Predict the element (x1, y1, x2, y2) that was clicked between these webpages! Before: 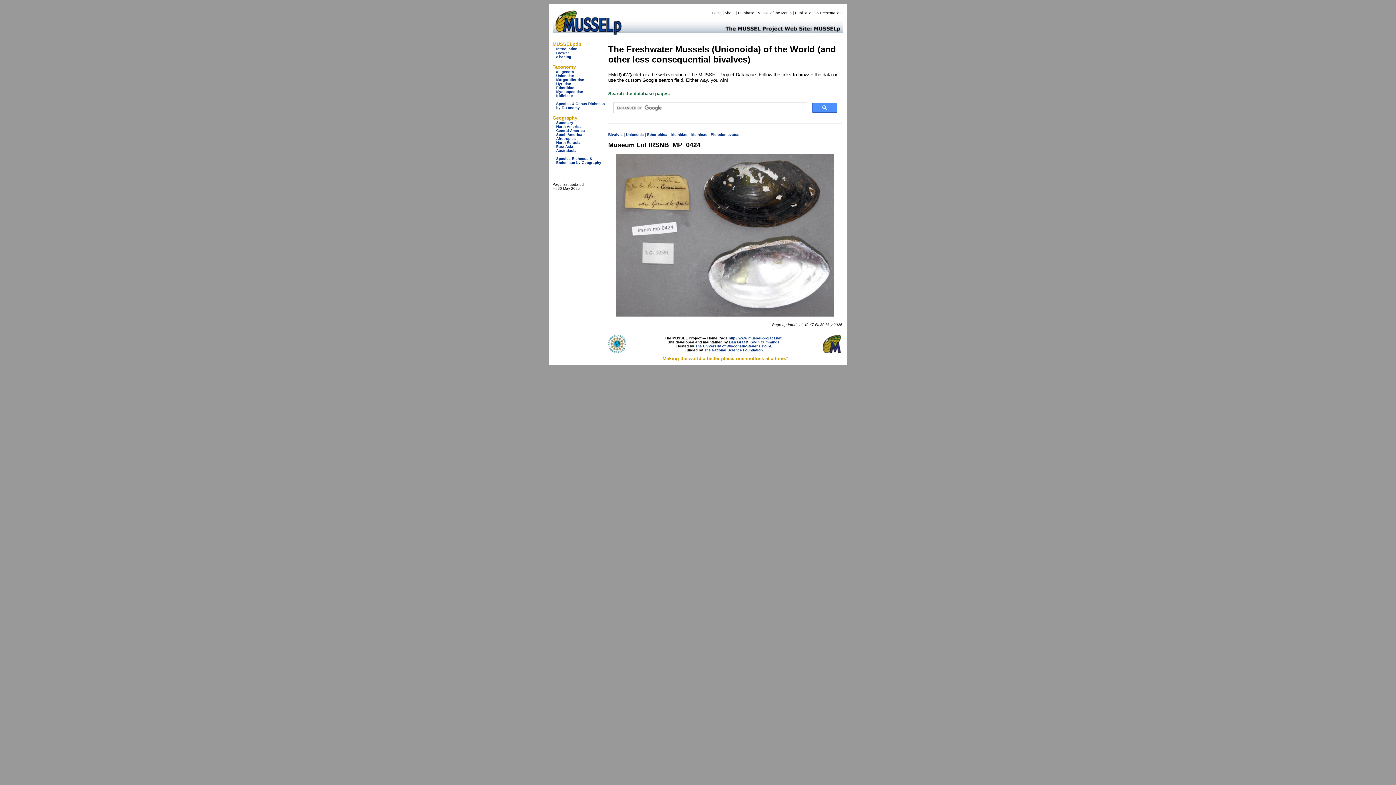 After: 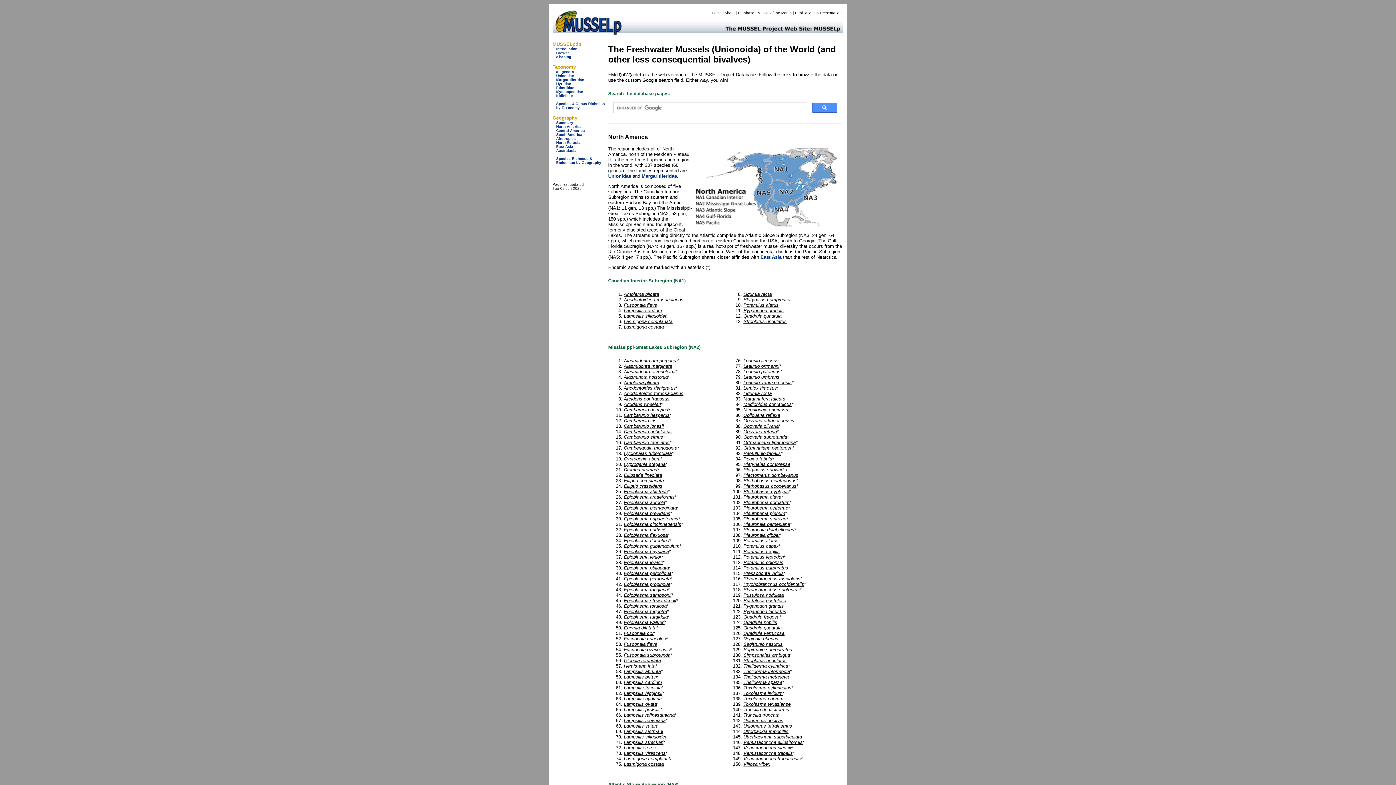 Action: bbox: (556, 124, 581, 128) label: North America